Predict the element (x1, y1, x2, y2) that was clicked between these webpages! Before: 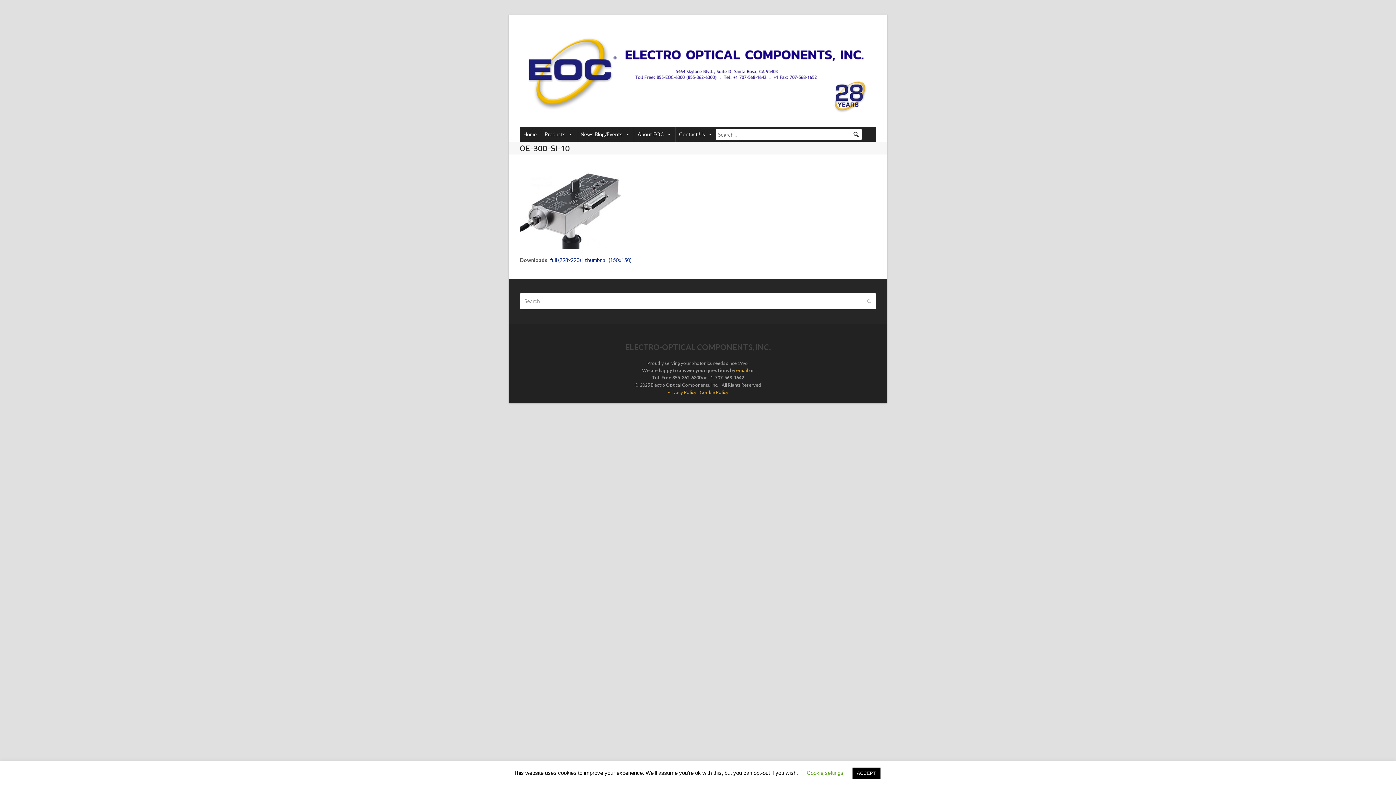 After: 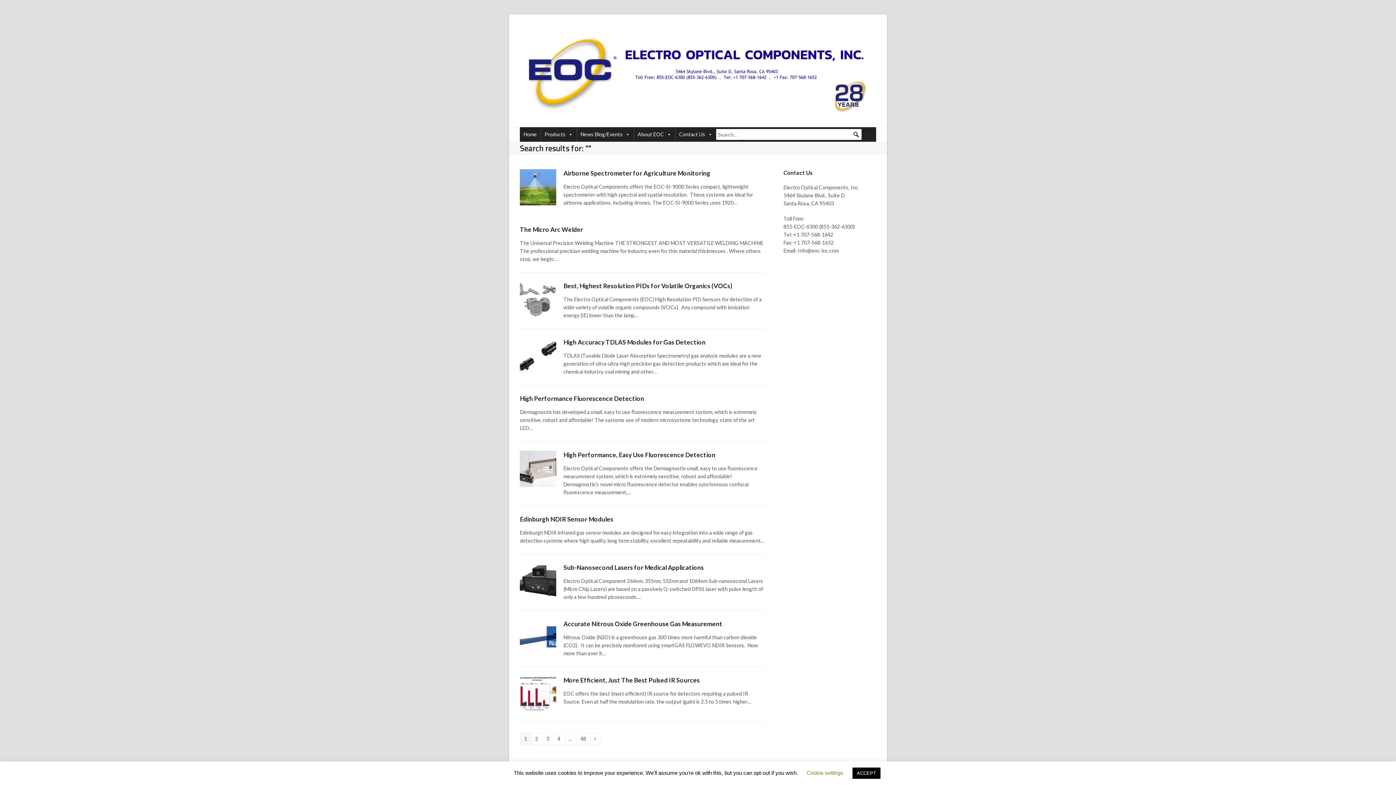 Action: bbox: (867, 297, 871, 305) label: Submit